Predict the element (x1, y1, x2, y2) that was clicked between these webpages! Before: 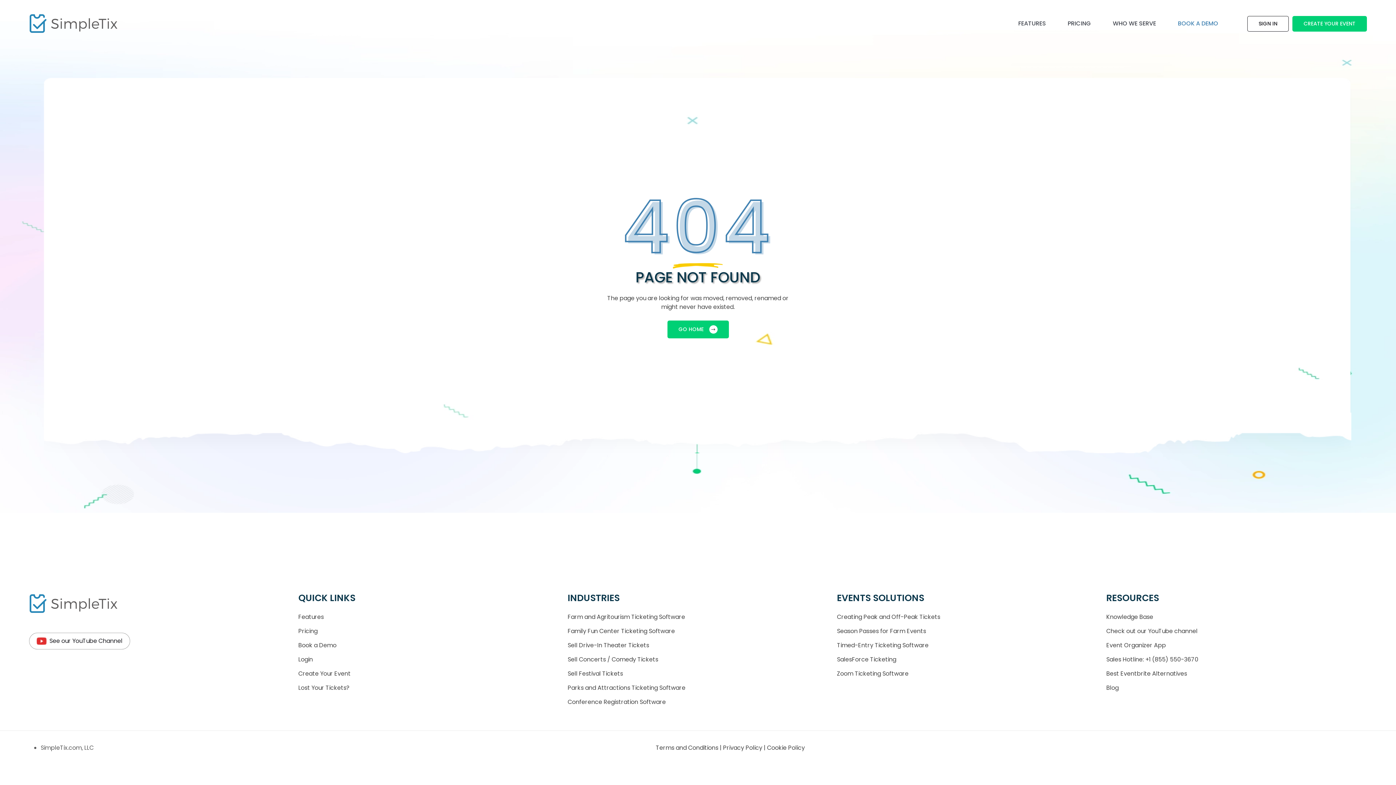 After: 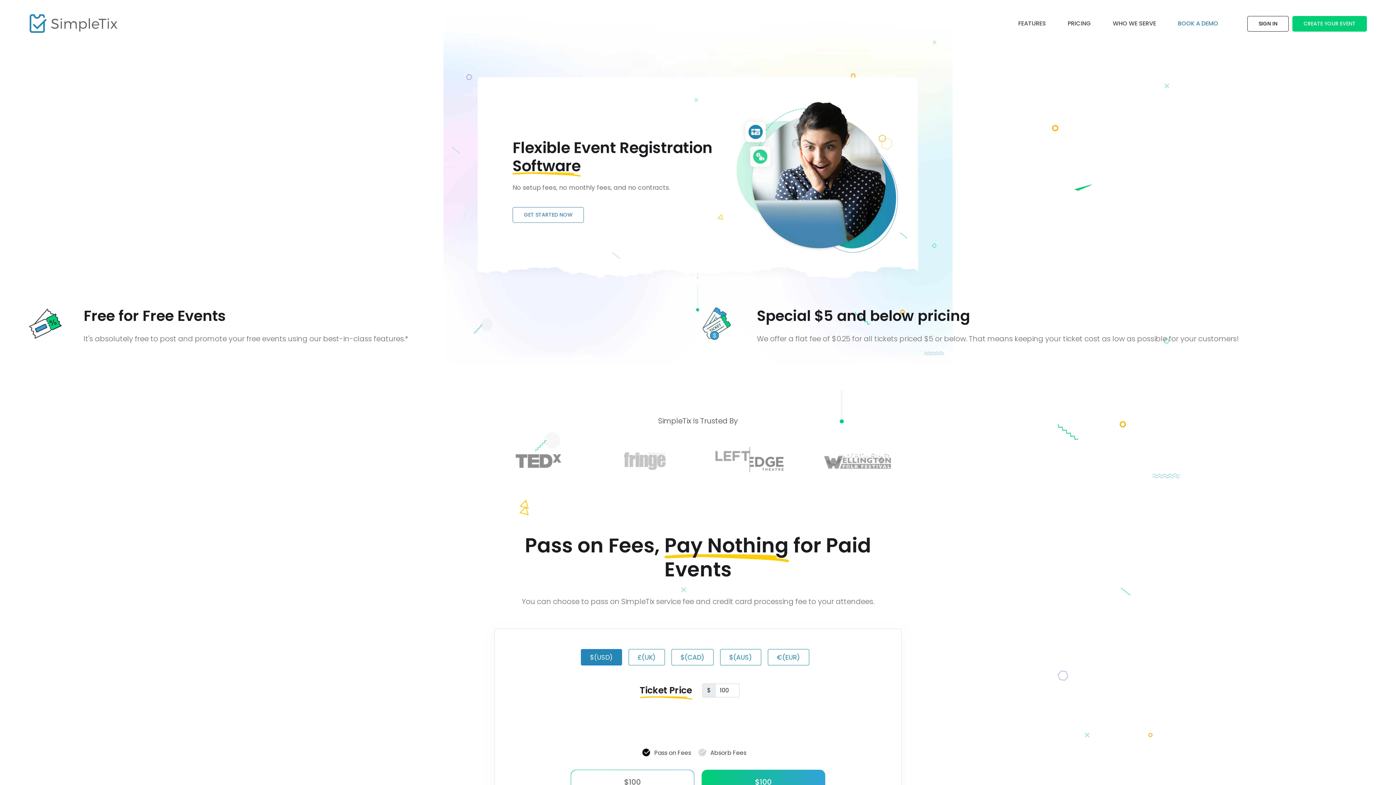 Action: label: PRICING bbox: (1057, 19, 1102, 28)